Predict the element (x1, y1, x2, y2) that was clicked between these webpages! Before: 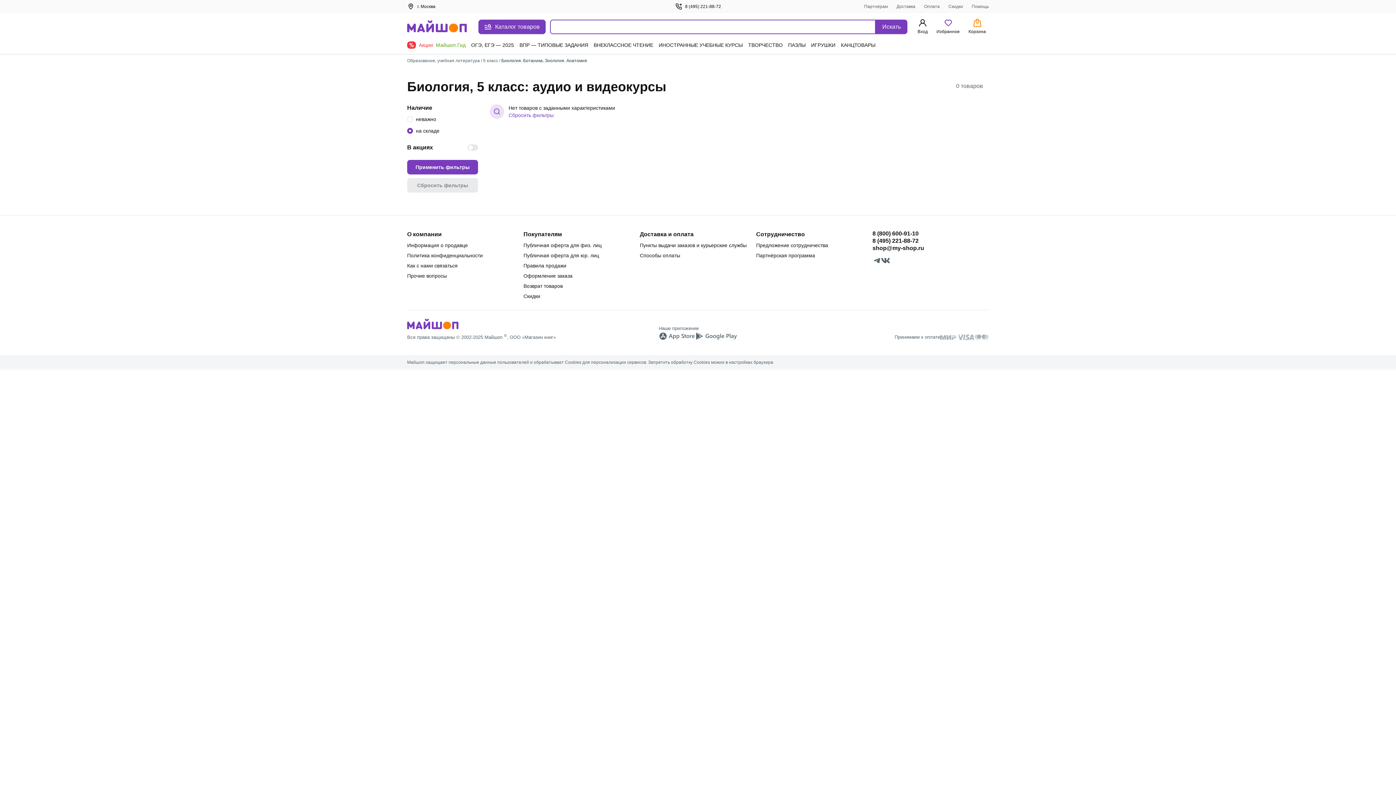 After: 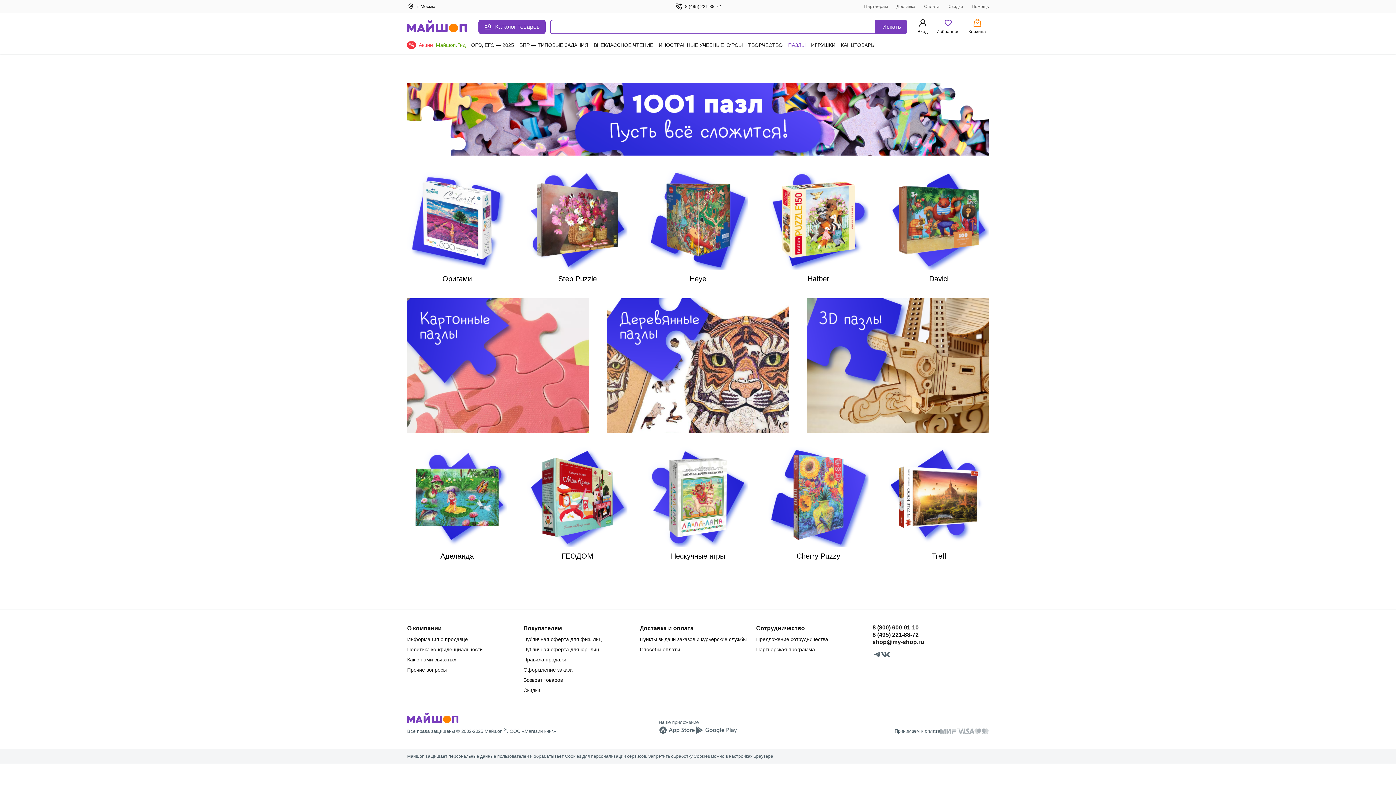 Action: bbox: (788, 36, 805, 53) label: ПАЗЛЫ